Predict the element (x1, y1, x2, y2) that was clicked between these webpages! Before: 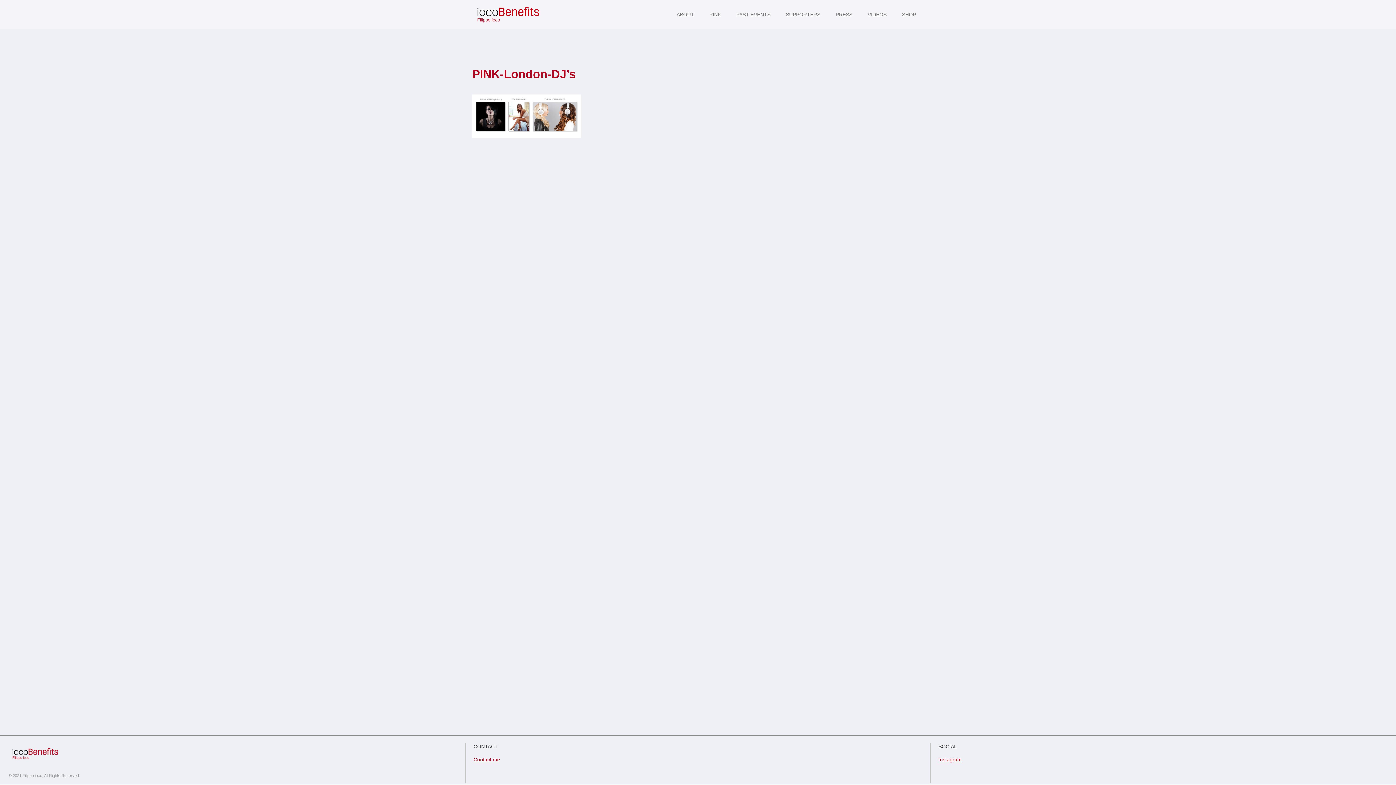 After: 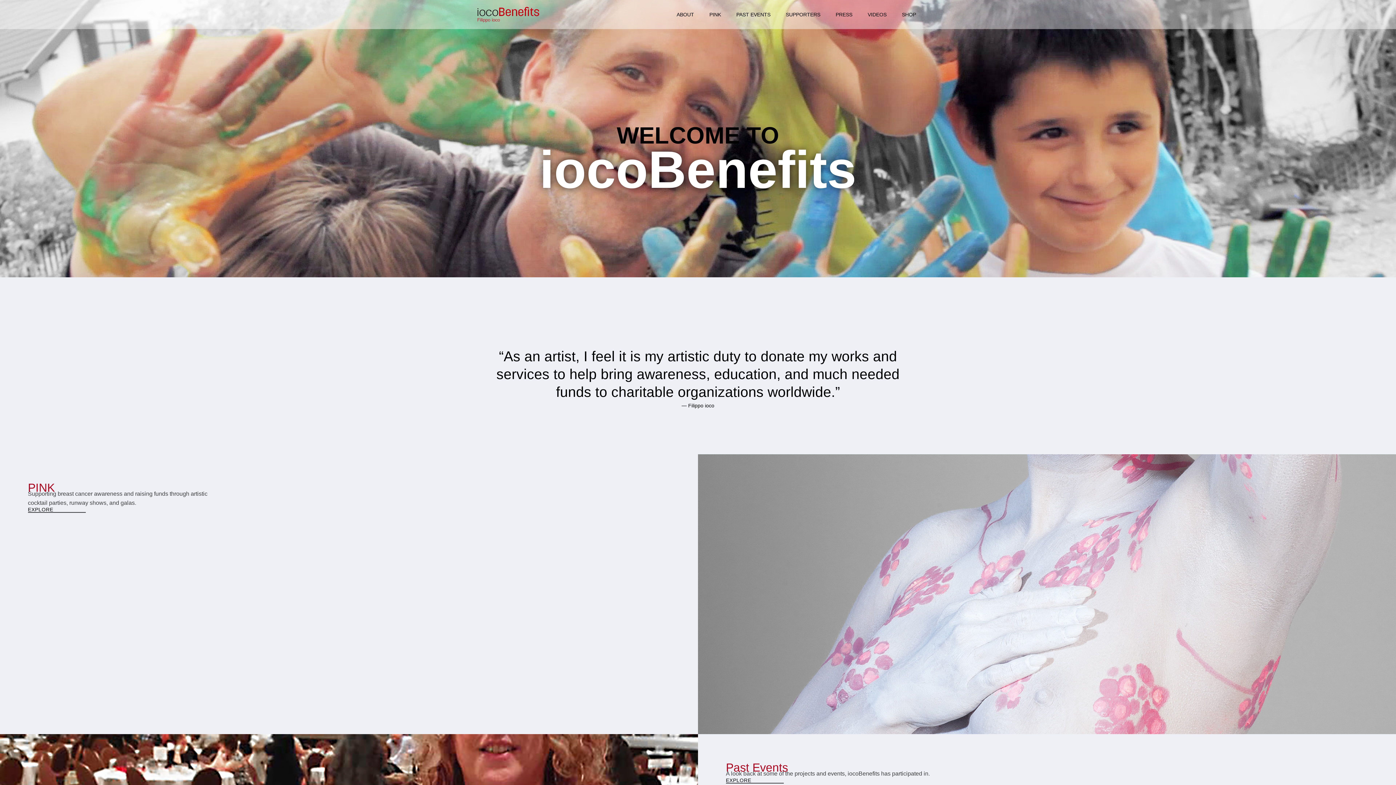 Action: bbox: (472, 5, 543, 23) label: iocoBenefits